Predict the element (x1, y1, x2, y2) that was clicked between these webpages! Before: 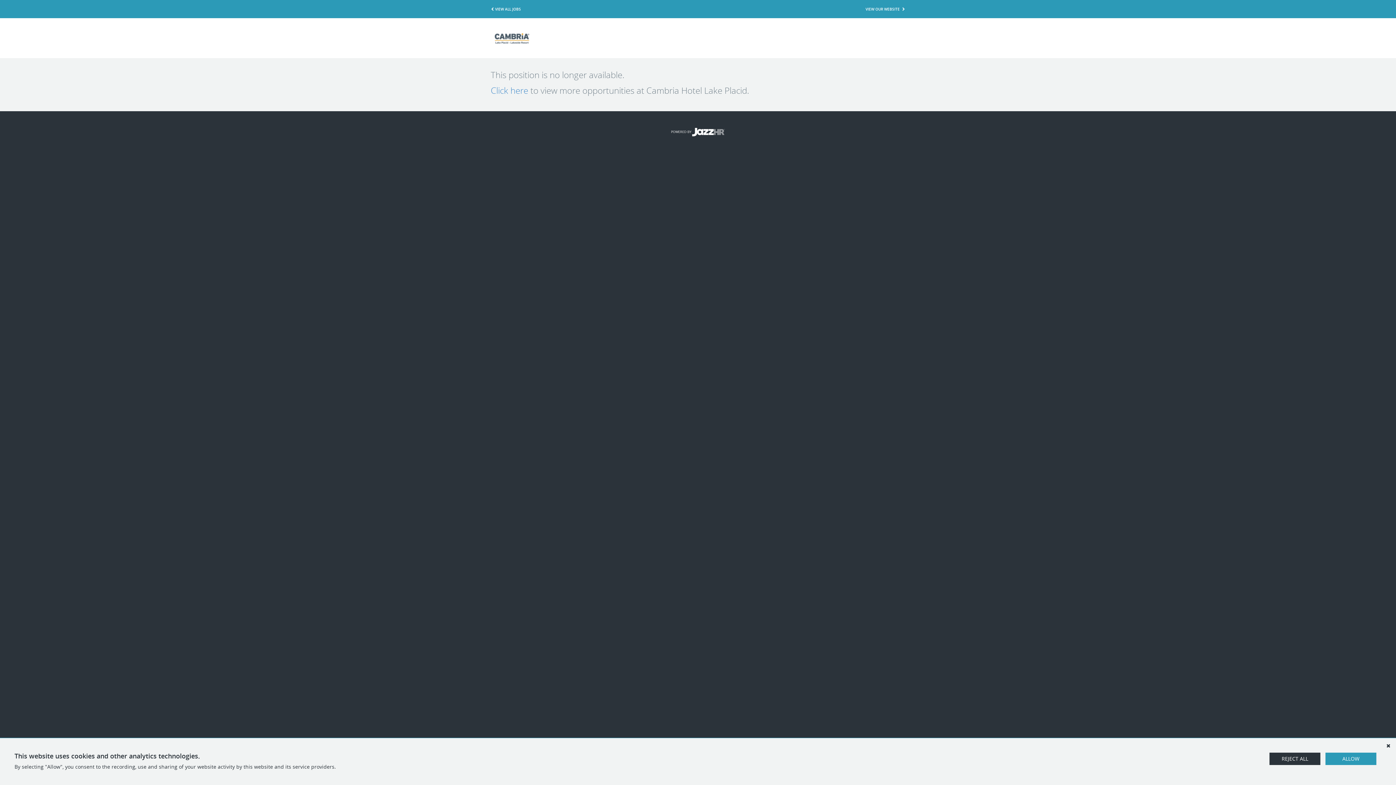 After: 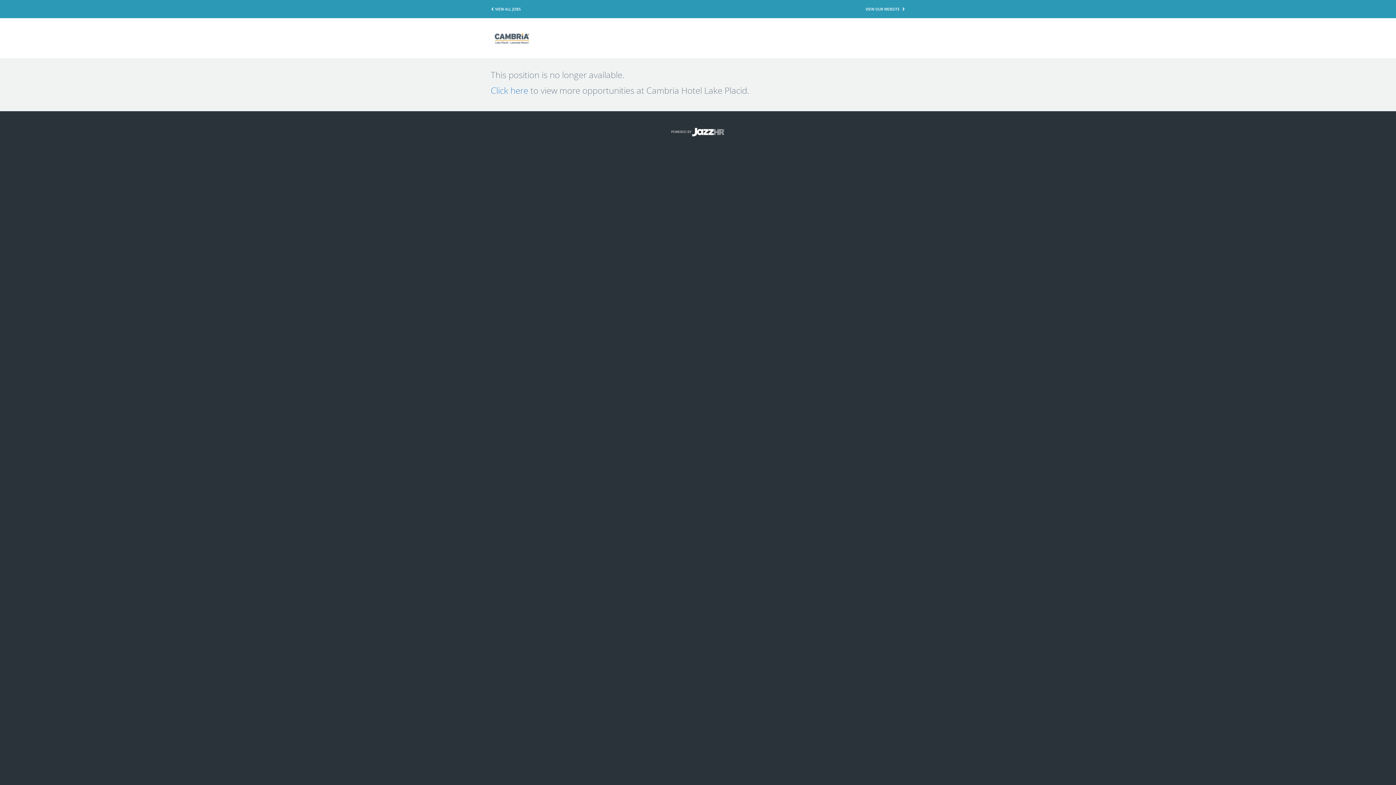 Action: bbox: (1269, 753, 1320, 765) label: REJECT ALL